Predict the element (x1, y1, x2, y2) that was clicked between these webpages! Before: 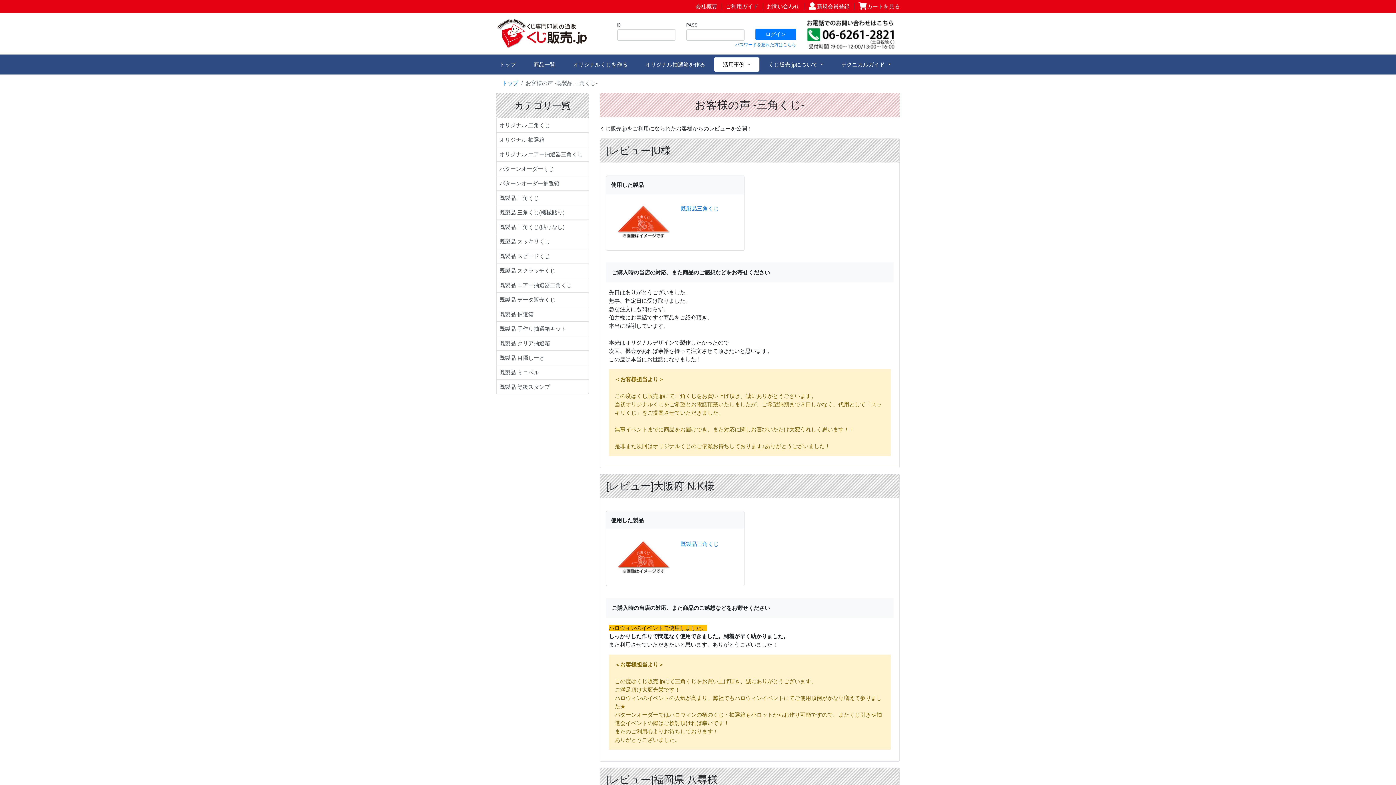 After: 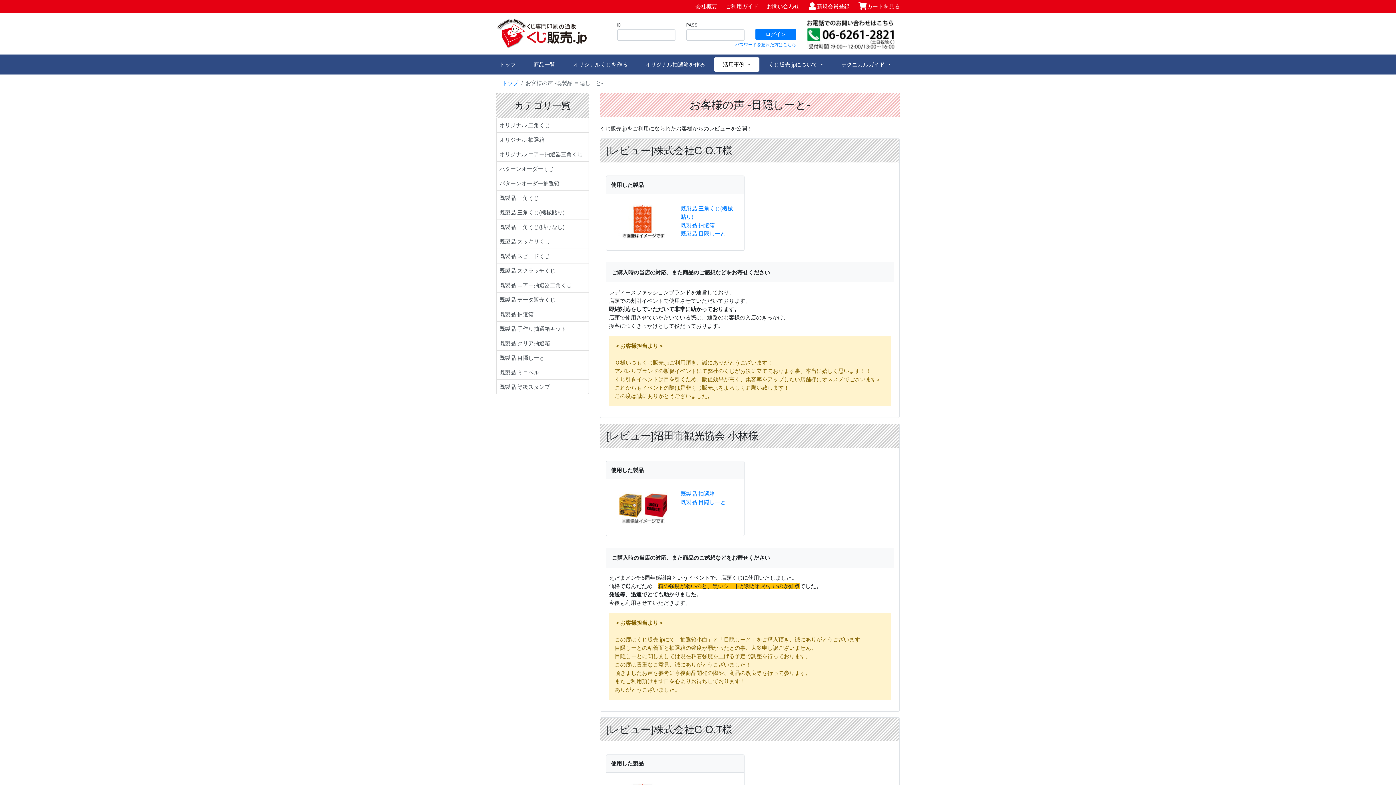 Action: label: 既製品 目隠しーと bbox: (496, 350, 589, 365)